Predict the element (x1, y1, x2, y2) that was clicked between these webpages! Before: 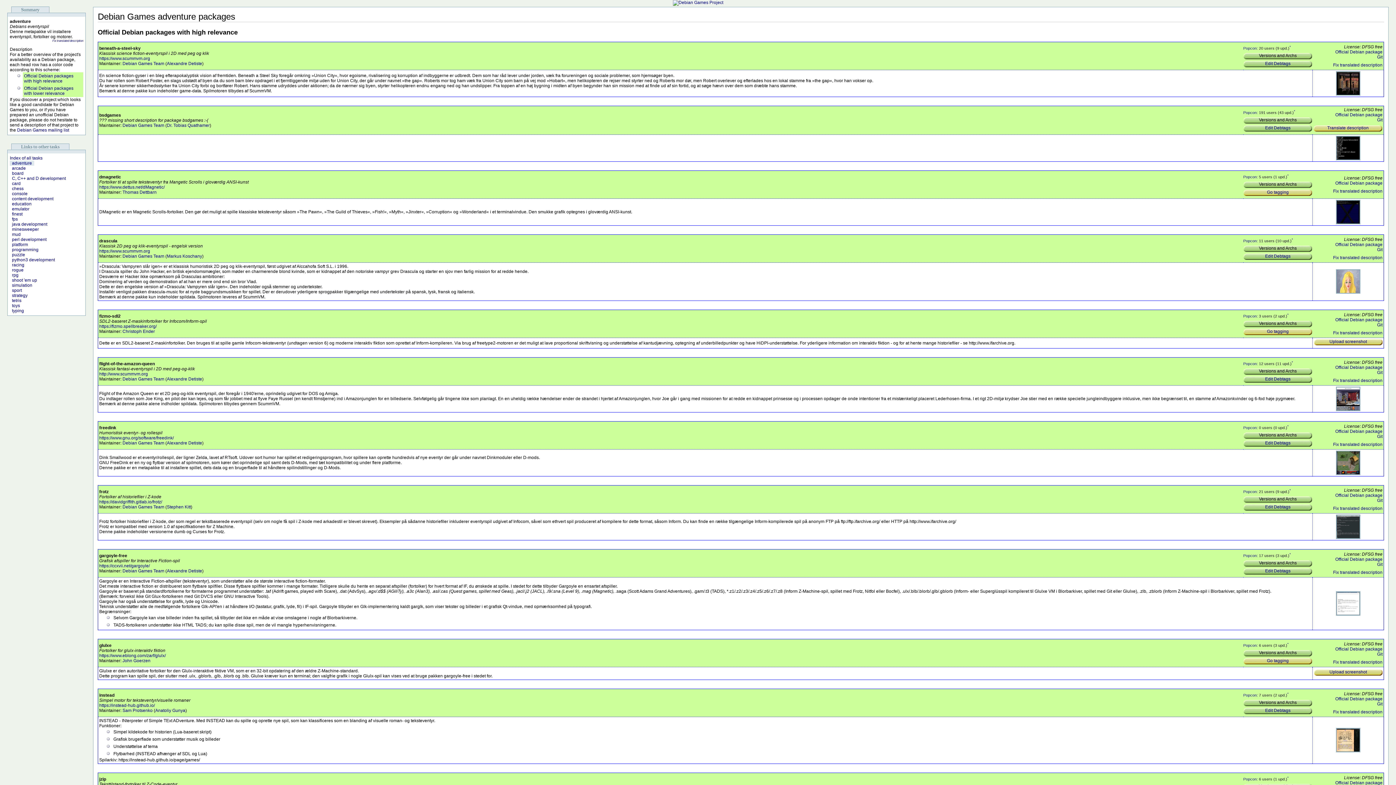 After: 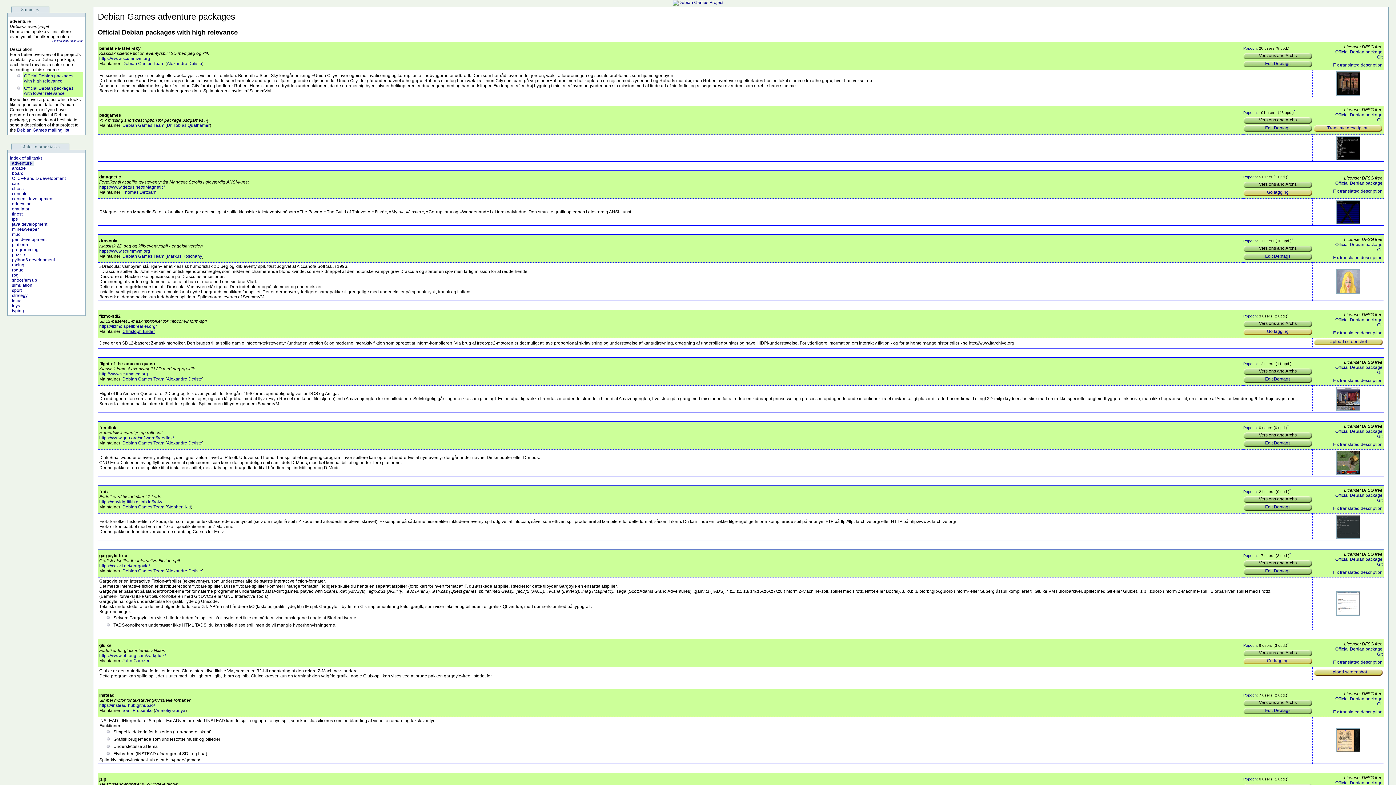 Action: bbox: (122, 329, 154, 334) label: Christoph Ender